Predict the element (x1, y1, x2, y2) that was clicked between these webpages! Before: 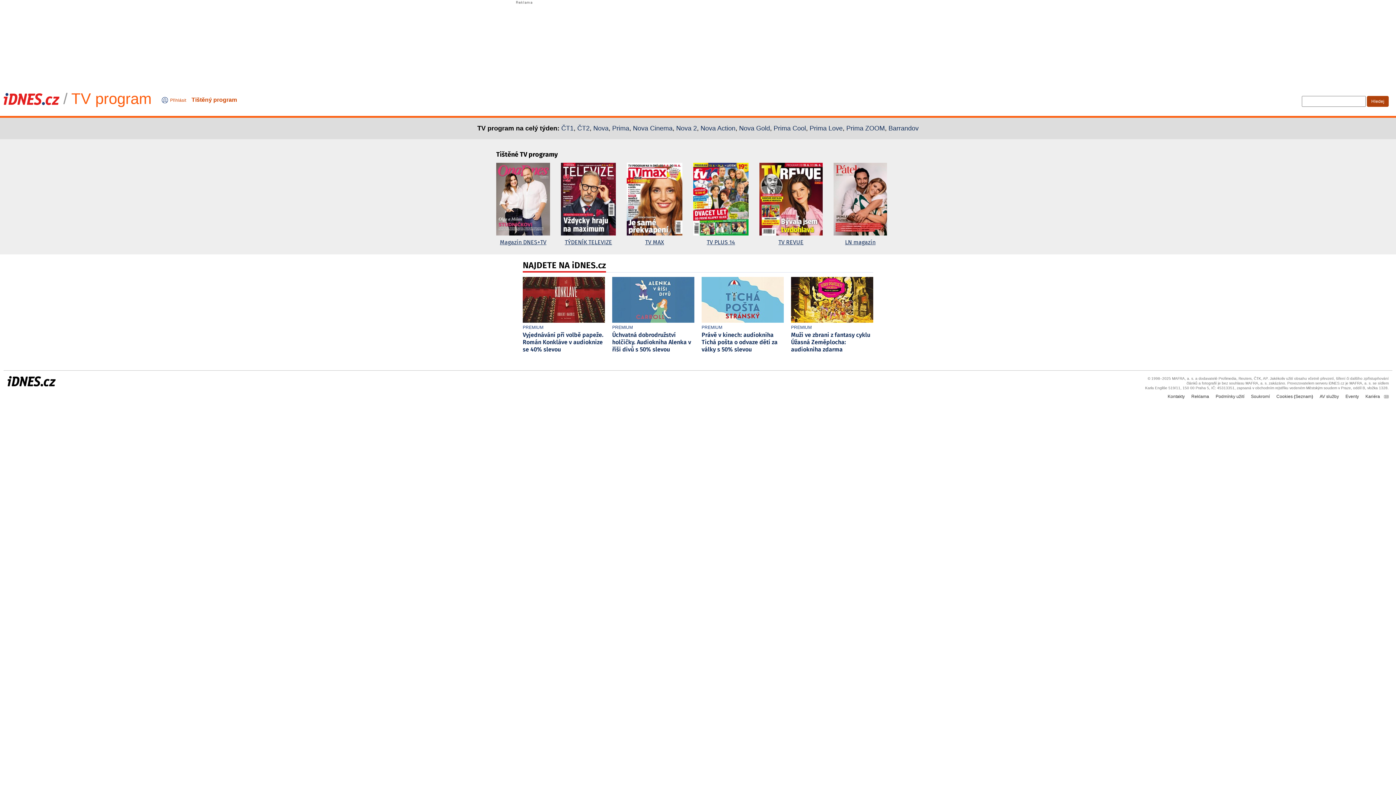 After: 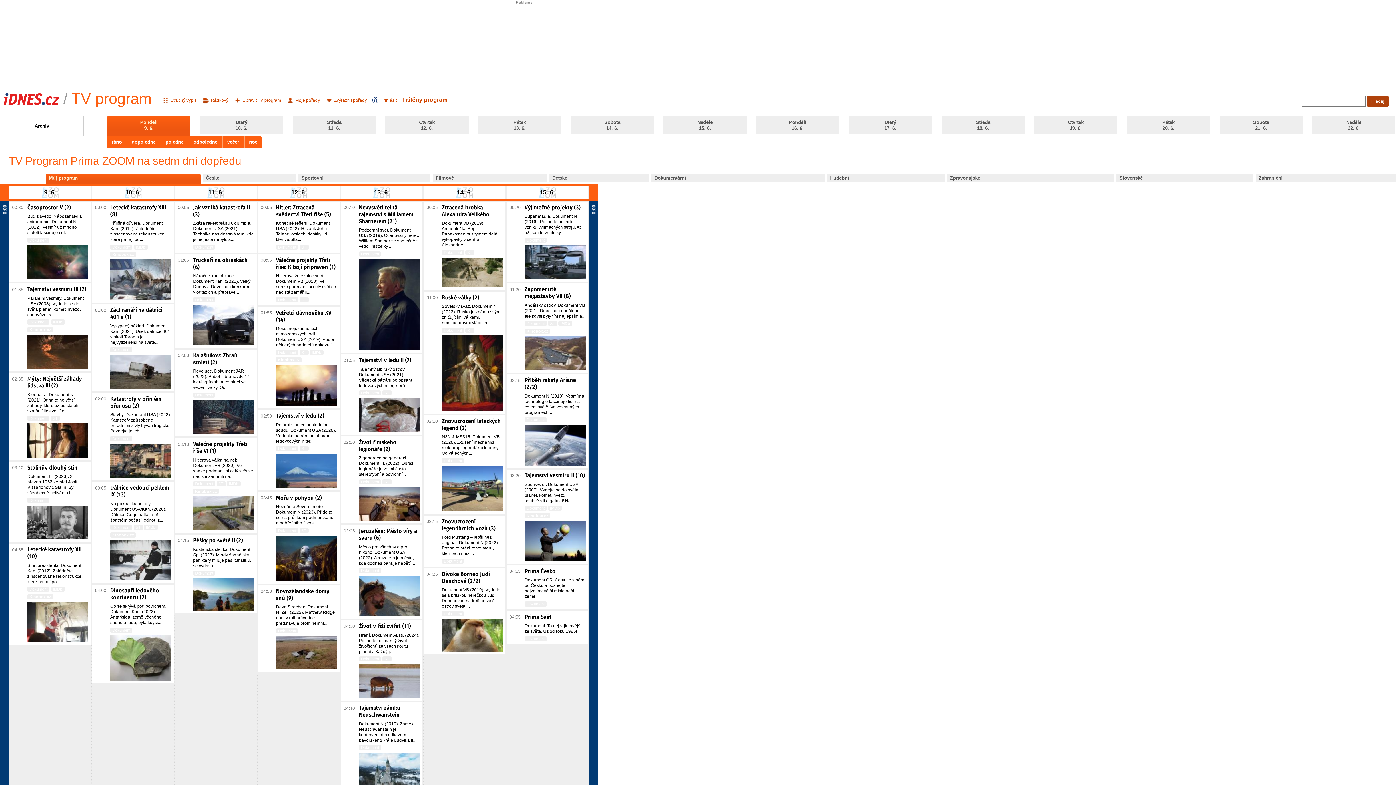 Action: label: Prima ZOOM bbox: (846, 124, 885, 132)